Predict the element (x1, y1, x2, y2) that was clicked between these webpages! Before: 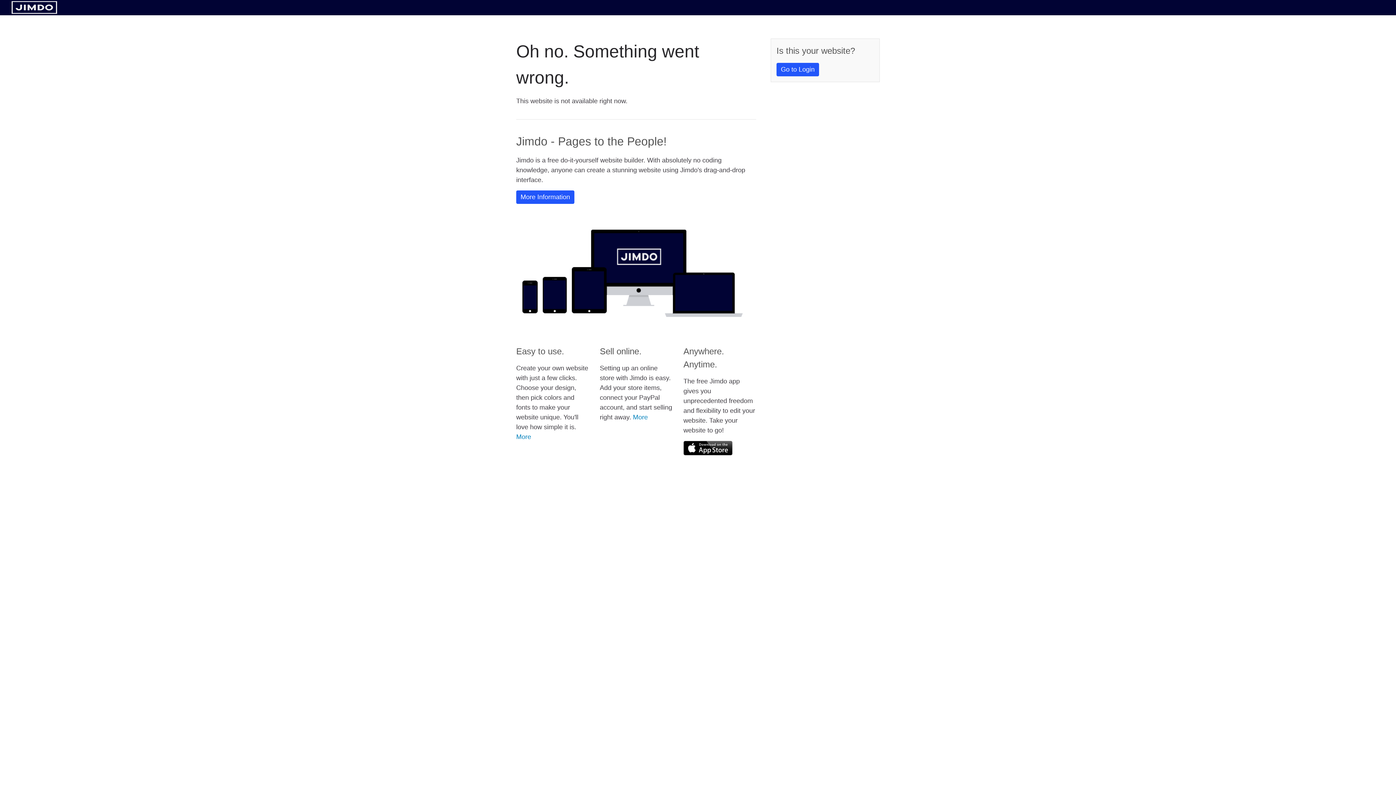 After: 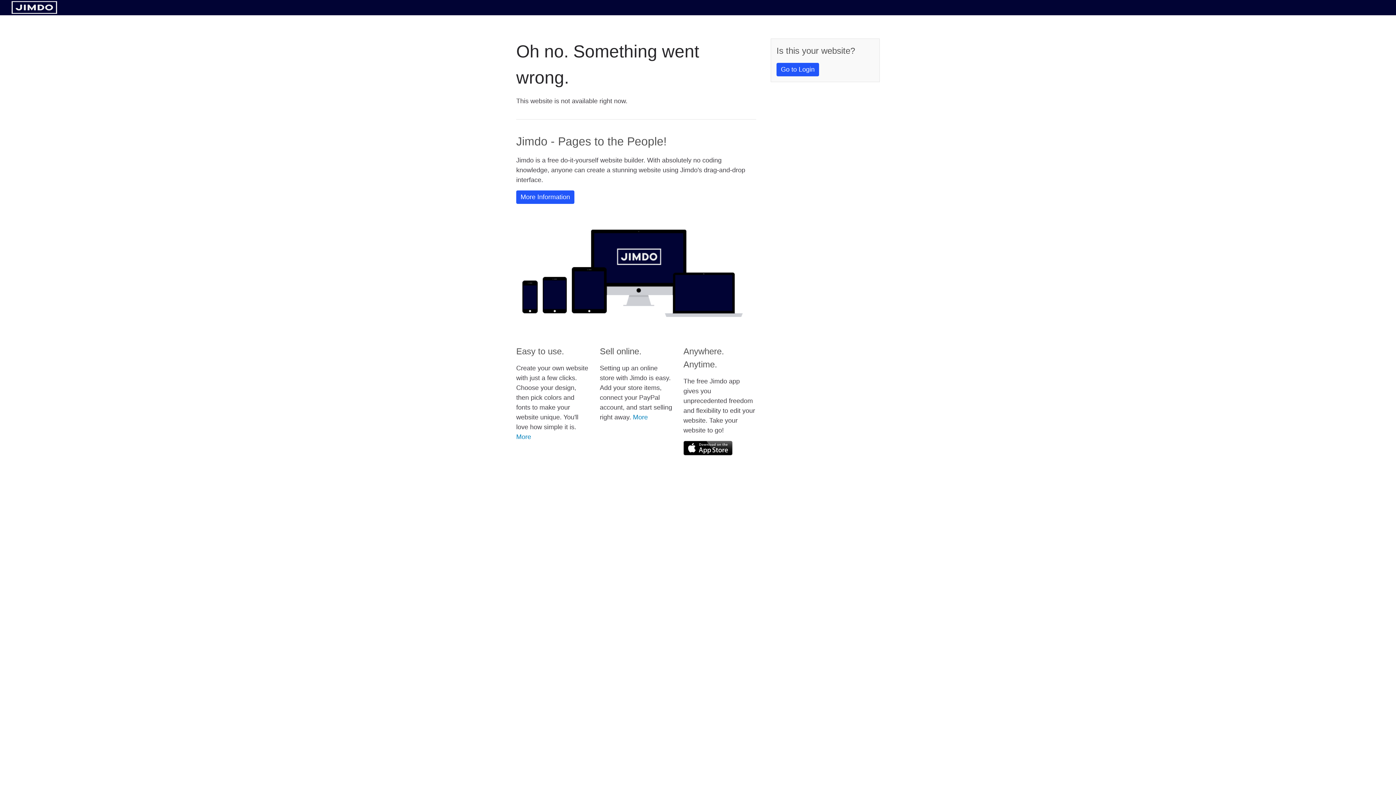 Action: bbox: (11, 8, 57, 14)